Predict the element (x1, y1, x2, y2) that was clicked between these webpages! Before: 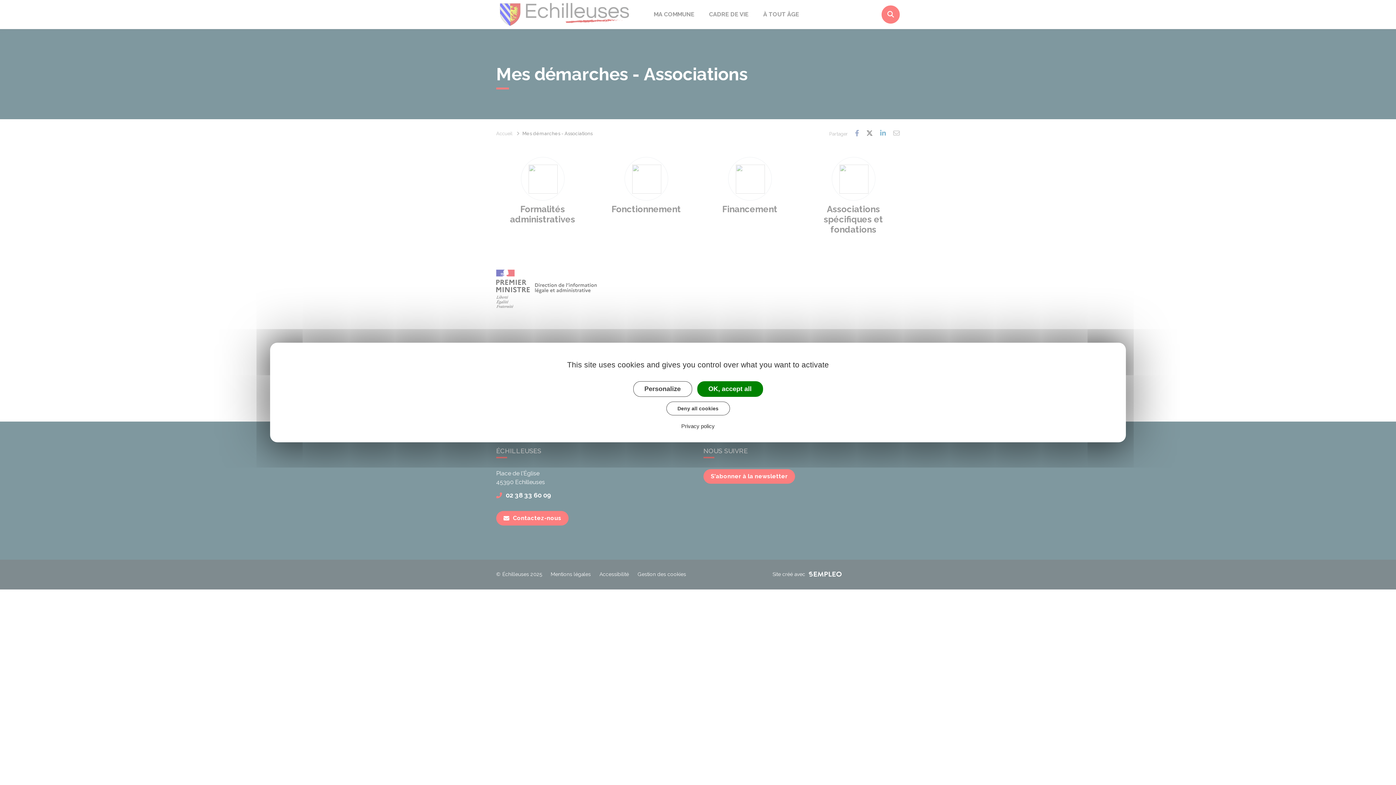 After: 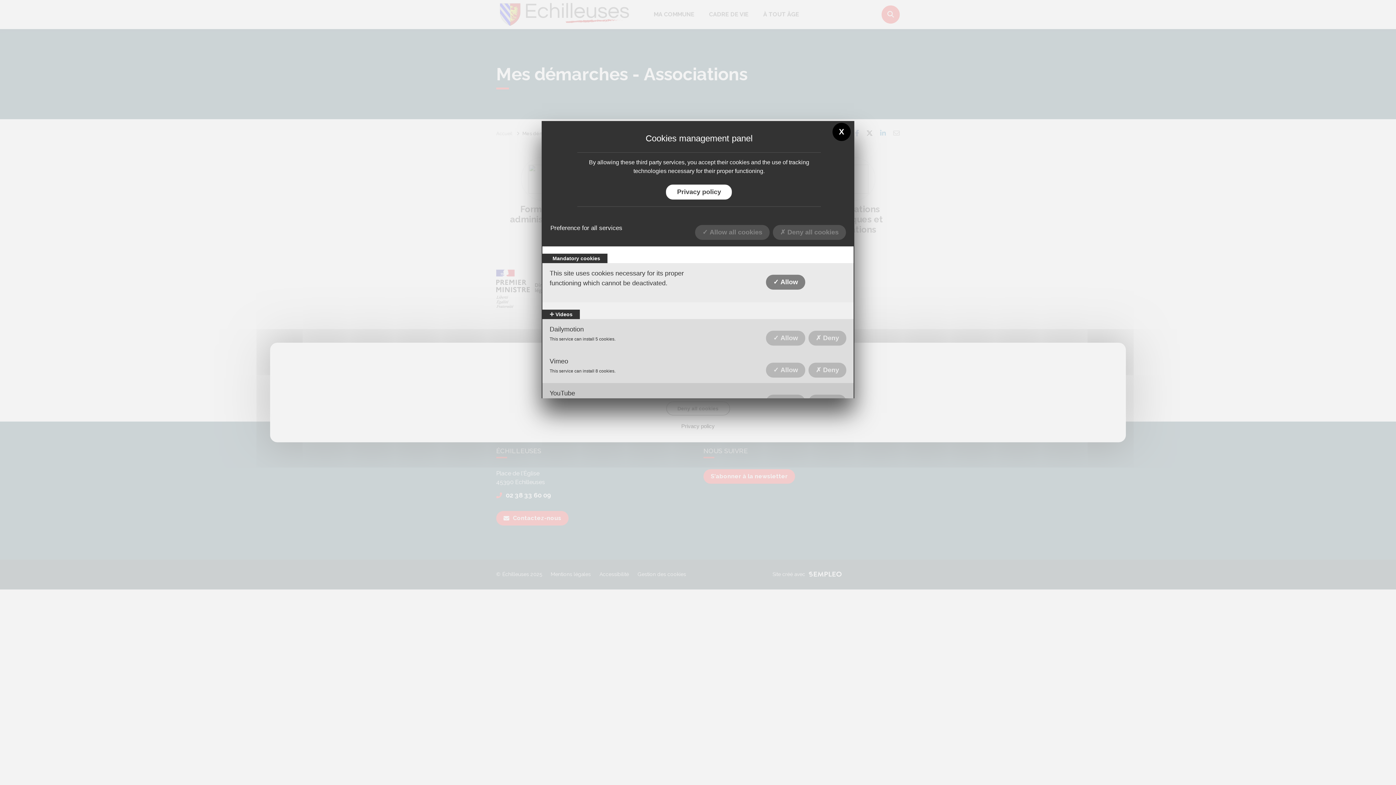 Action: bbox: (633, 381, 692, 397) label: Personalize